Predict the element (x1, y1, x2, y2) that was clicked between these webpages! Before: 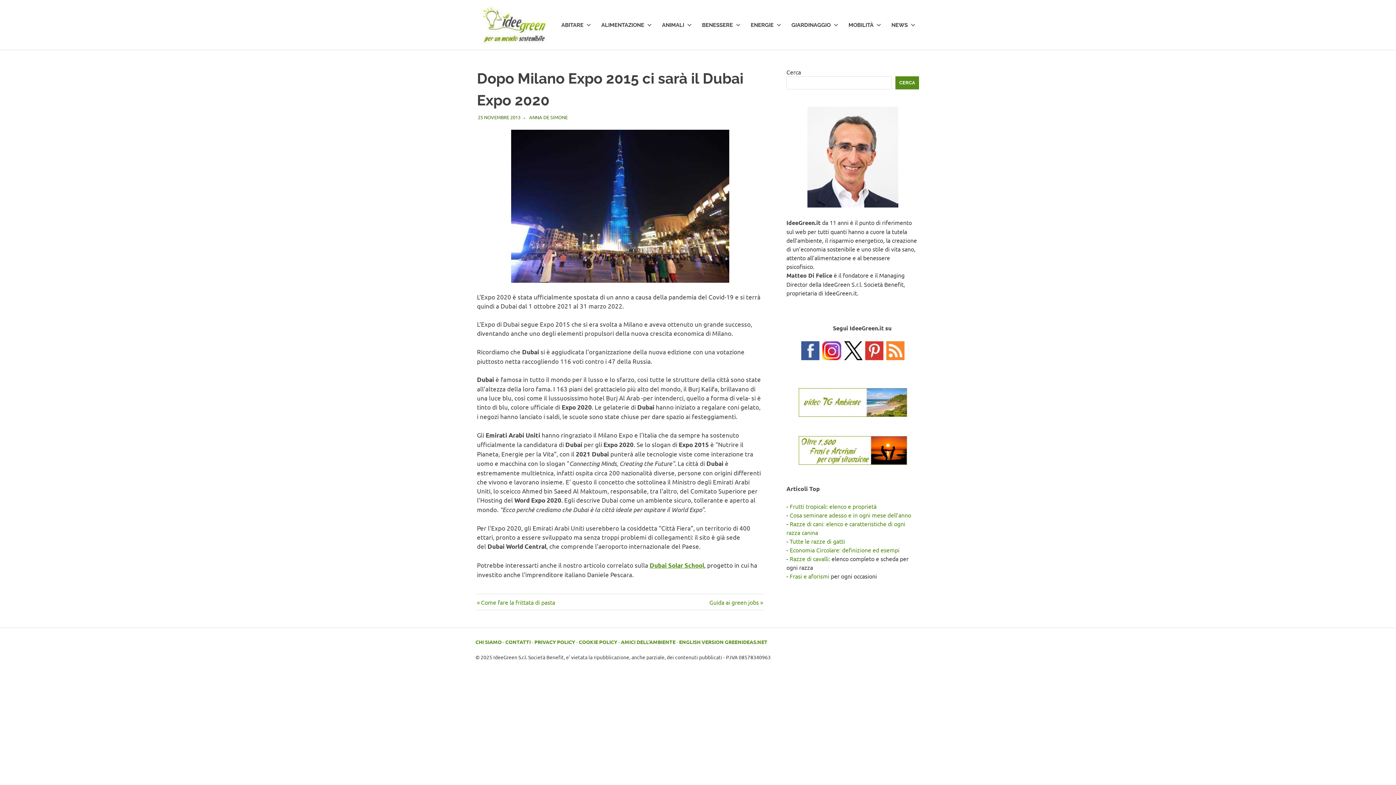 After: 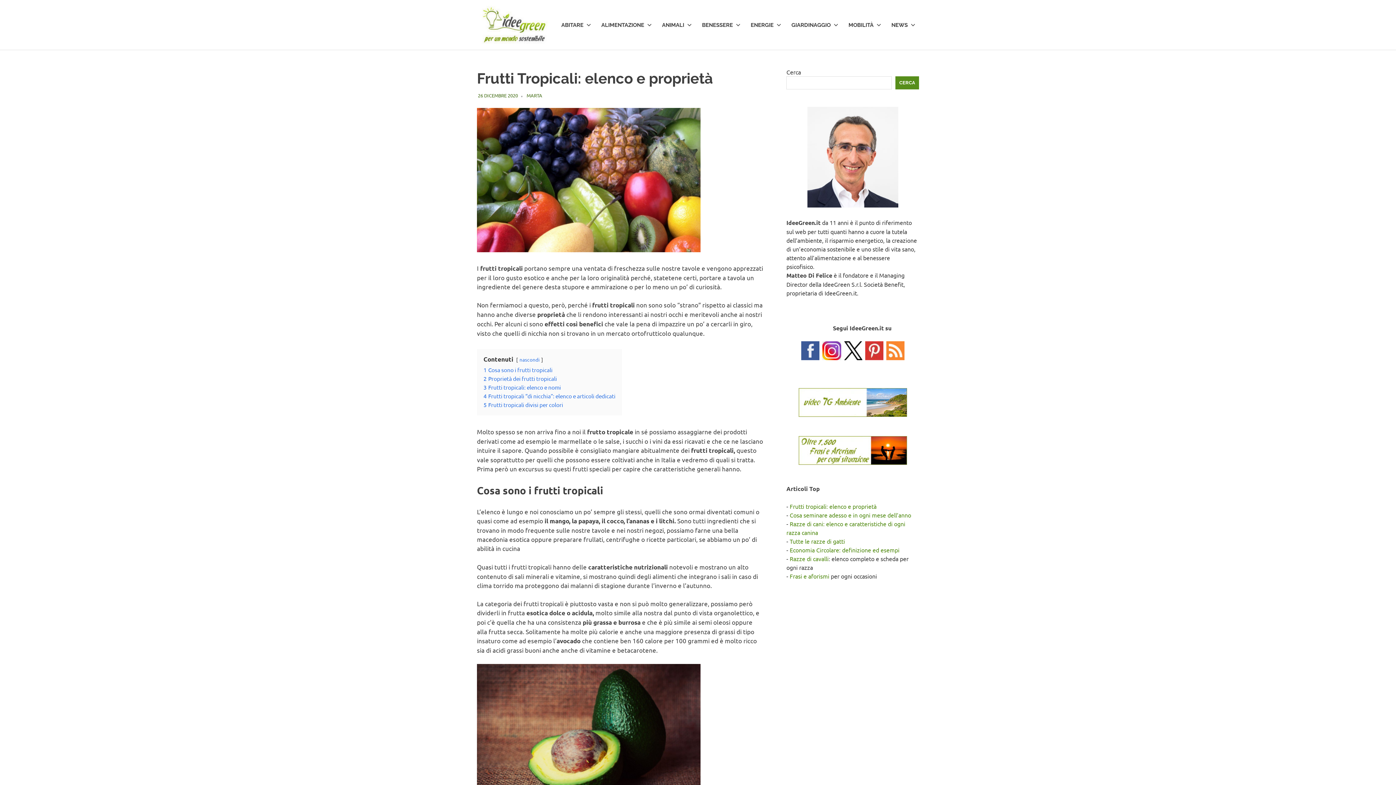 Action: bbox: (789, 502, 876, 510) label: Frutti tropicali: elenco e proprietà